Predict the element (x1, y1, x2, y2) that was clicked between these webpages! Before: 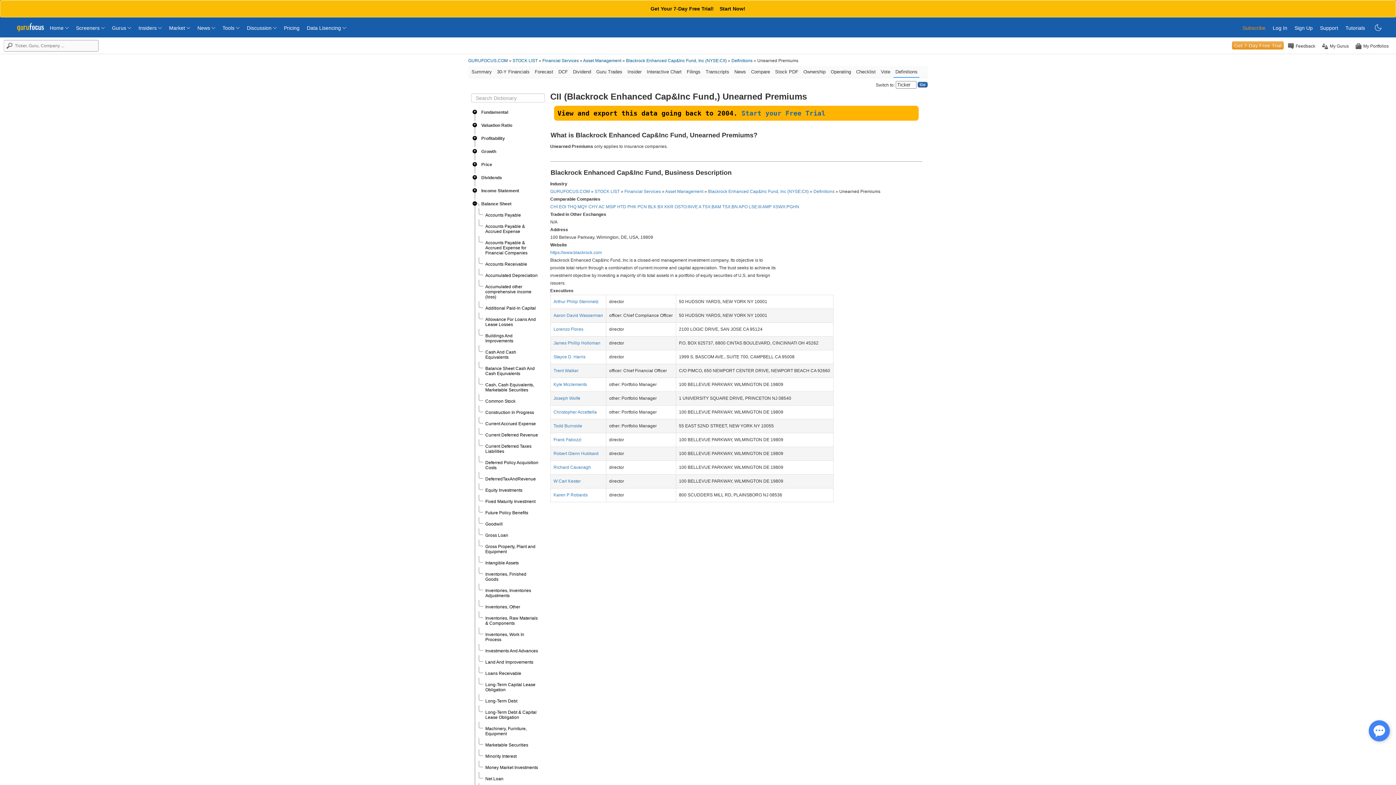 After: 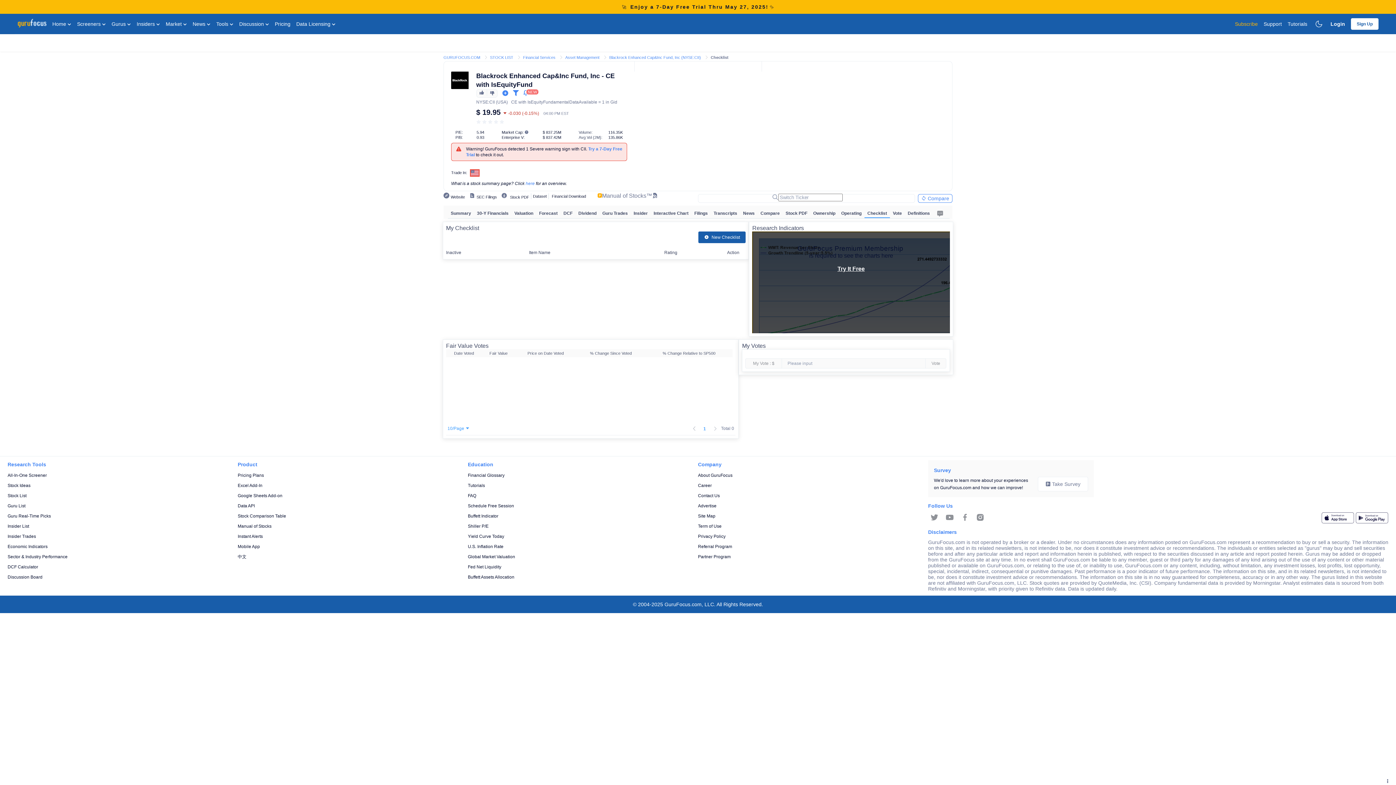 Action: bbox: (854, 66, 877, 77) label: Checklist